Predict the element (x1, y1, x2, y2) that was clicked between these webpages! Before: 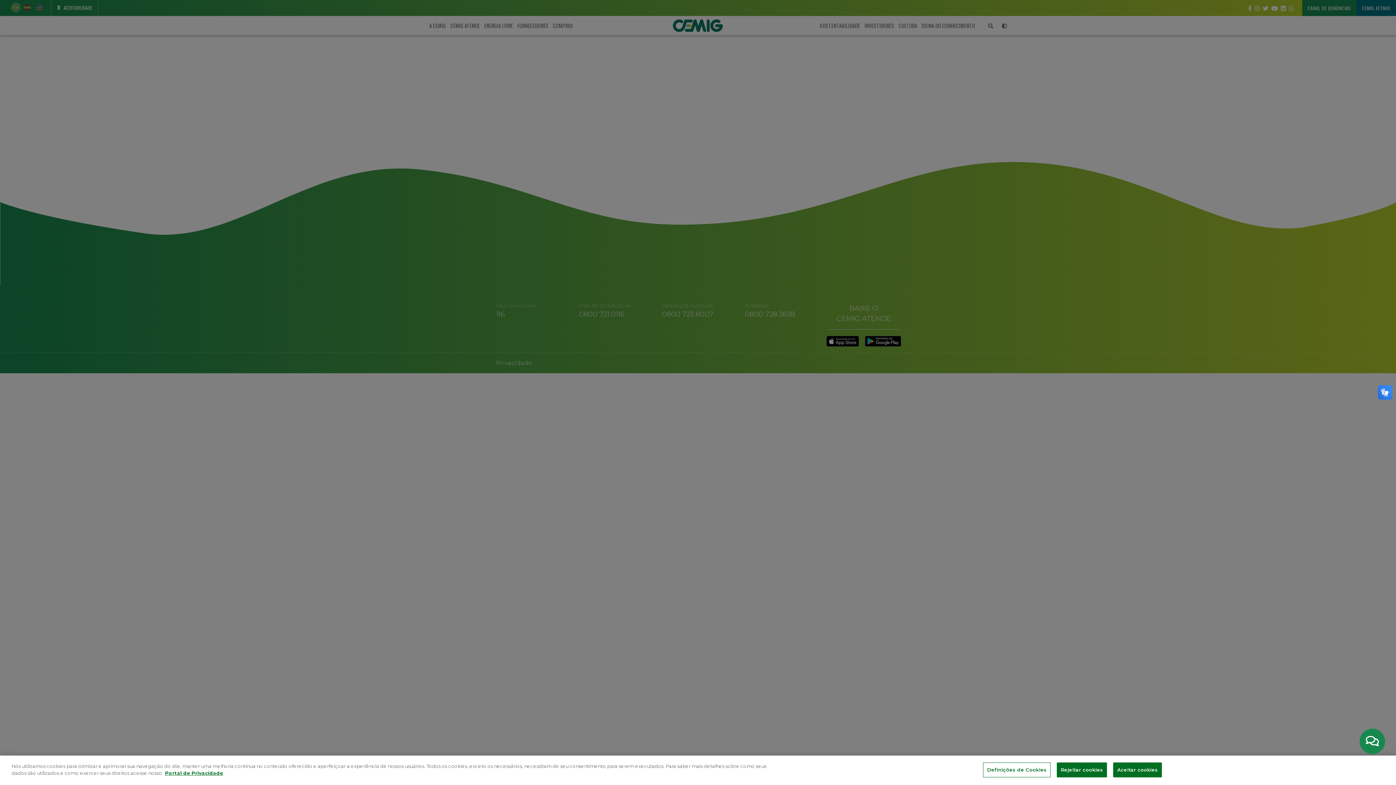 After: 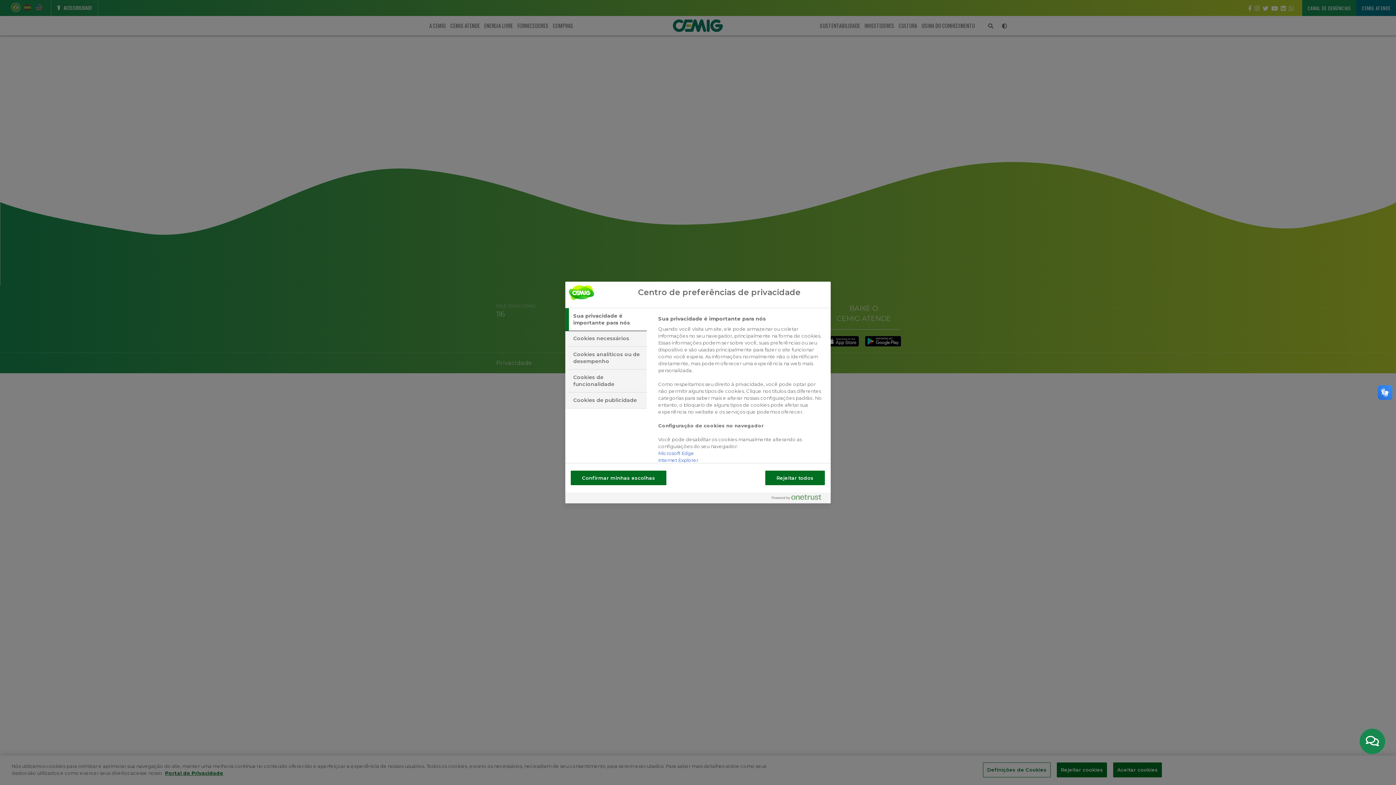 Action: label: Definições de Cookies bbox: (983, 762, 1050, 777)